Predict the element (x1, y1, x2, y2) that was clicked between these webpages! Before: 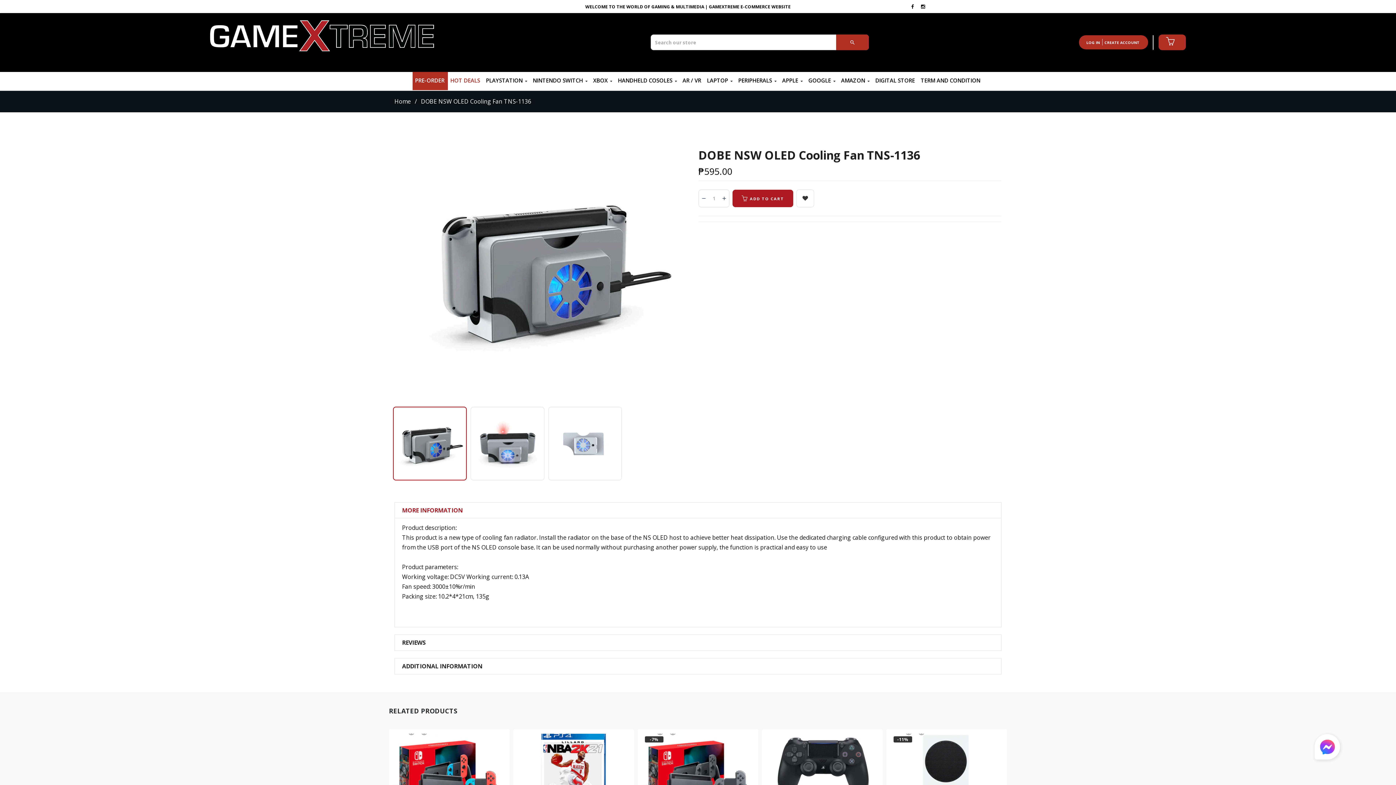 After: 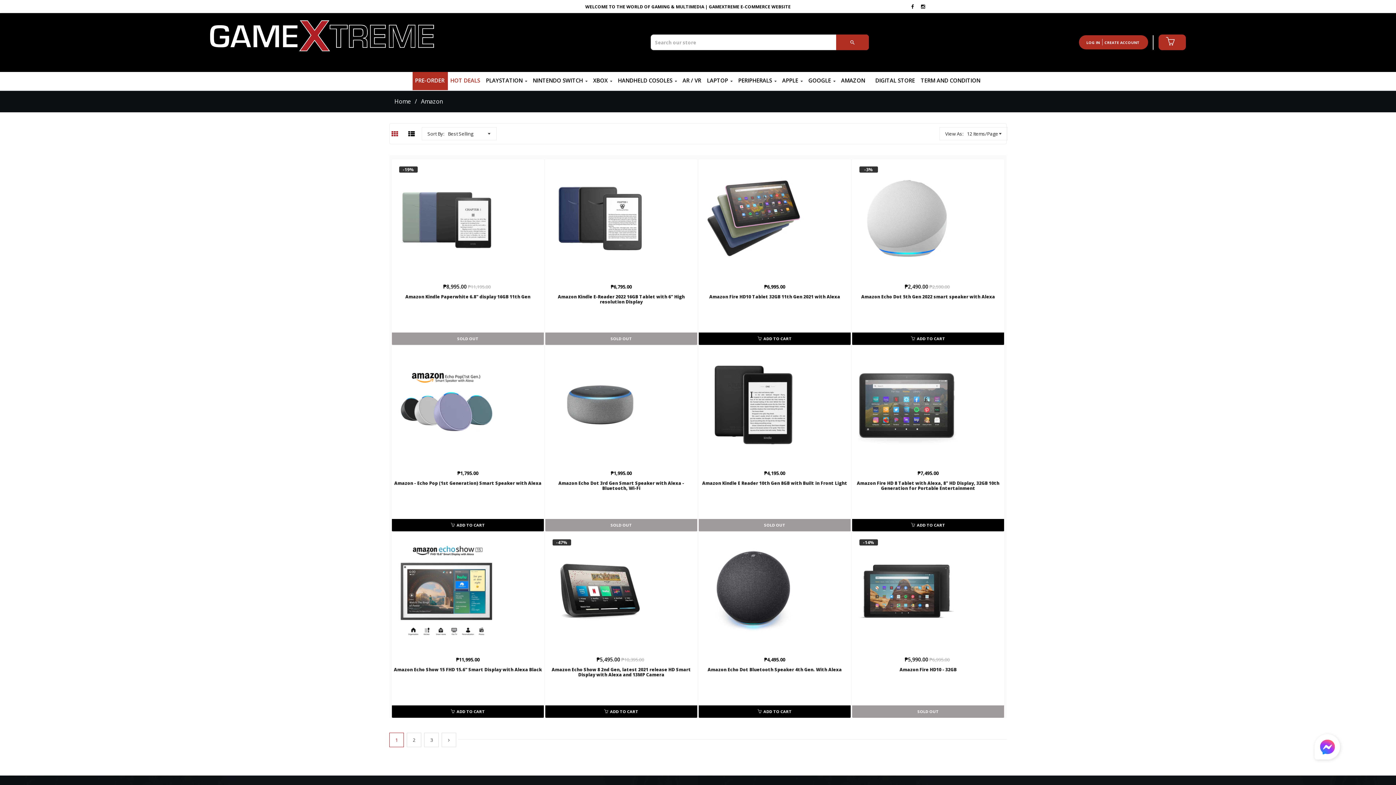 Action: label: AMAZON  bbox: (838, 71, 872, 88)